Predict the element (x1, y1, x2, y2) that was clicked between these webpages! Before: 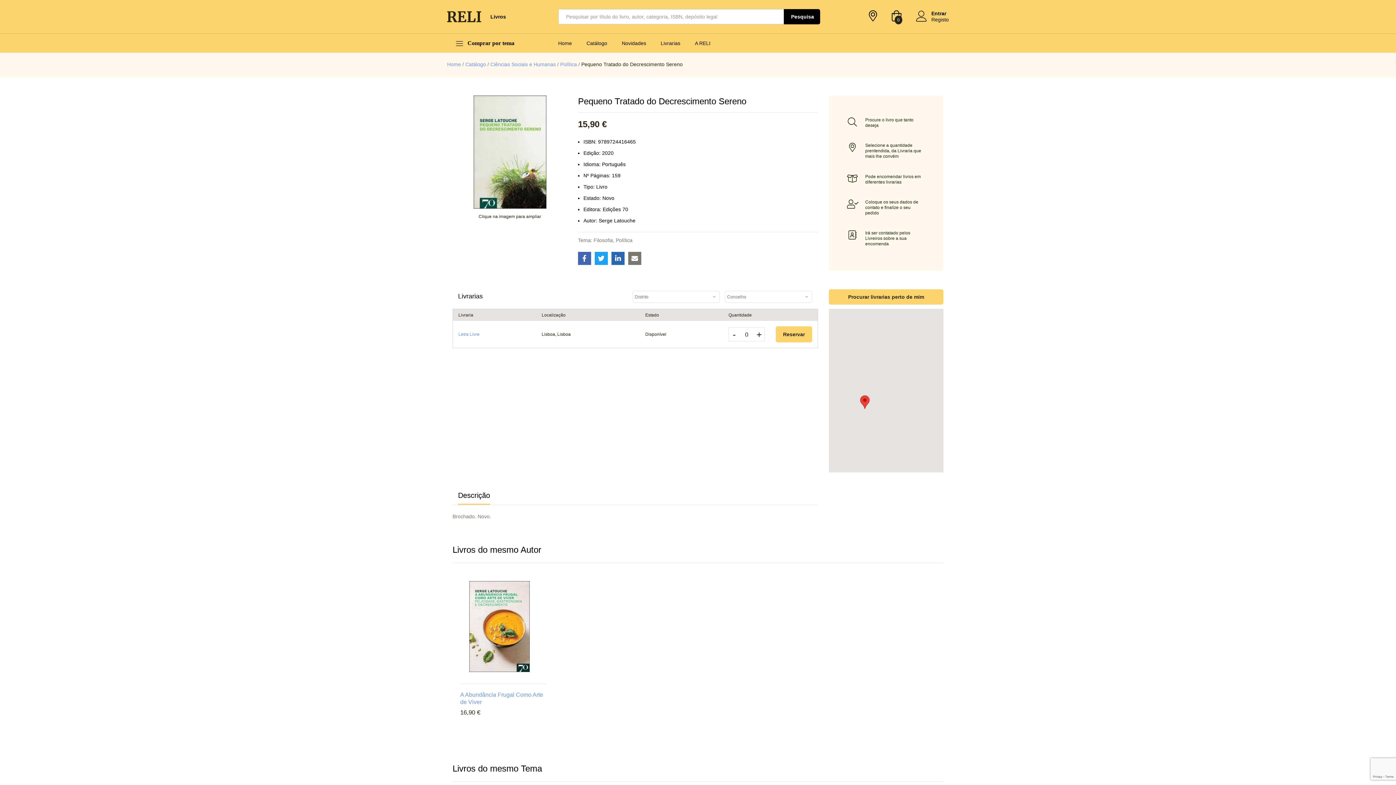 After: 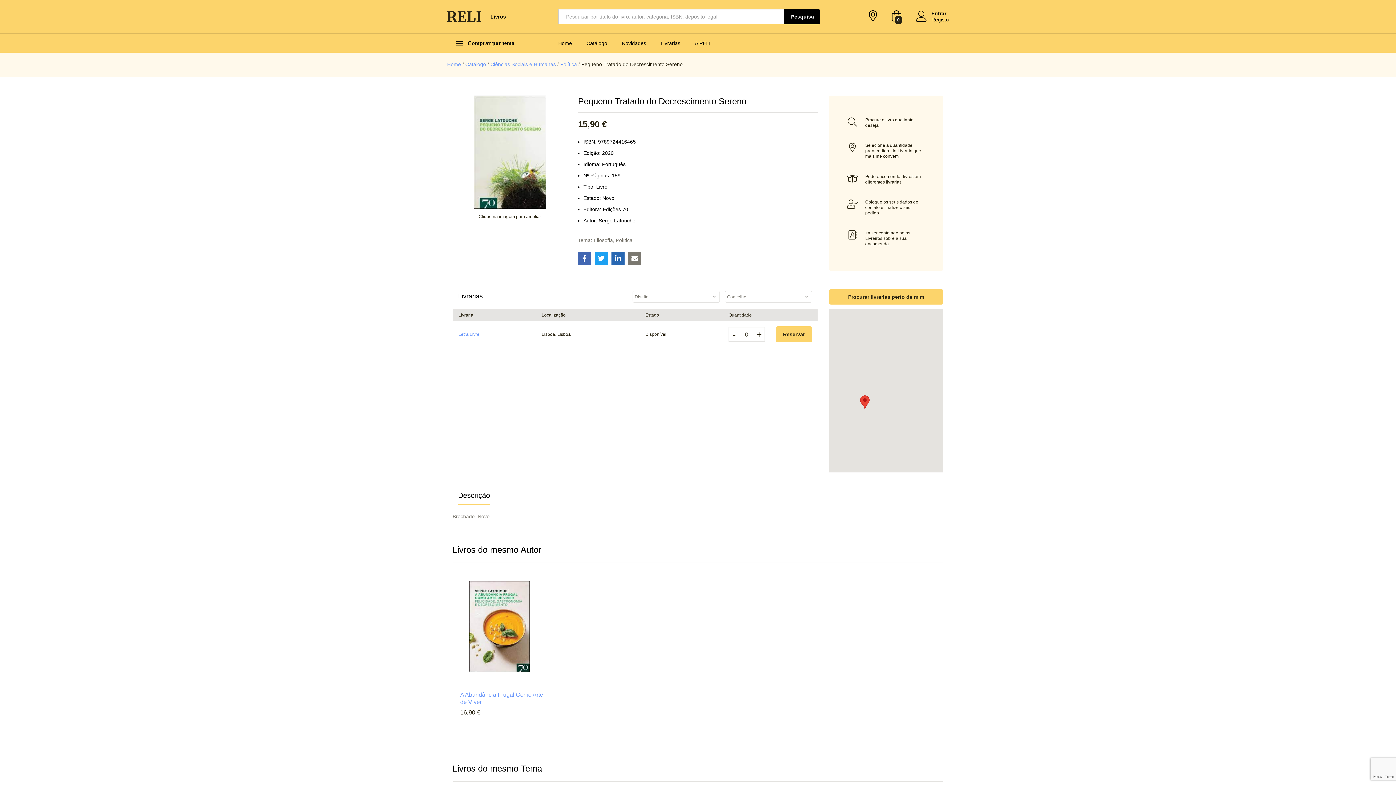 Action: bbox: (628, 251, 641, 265)